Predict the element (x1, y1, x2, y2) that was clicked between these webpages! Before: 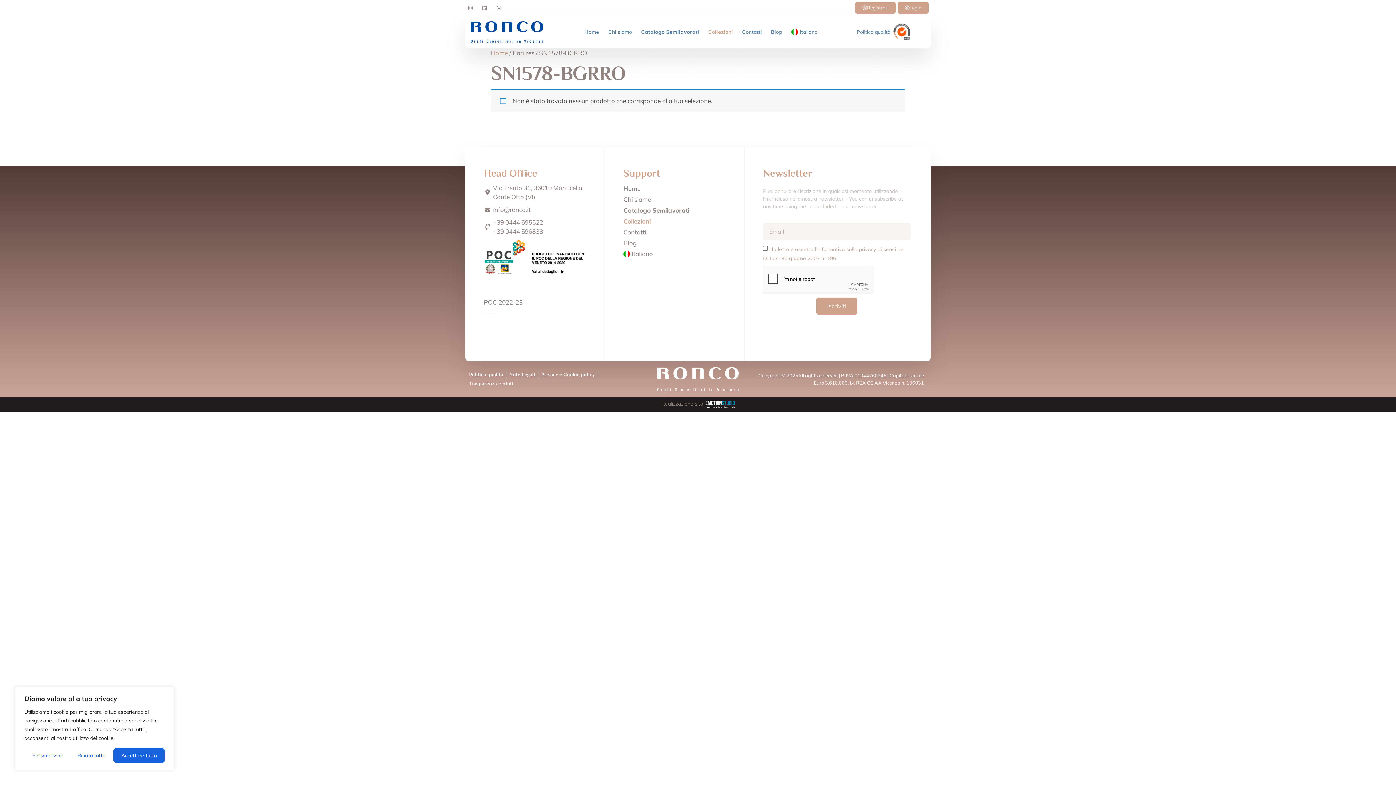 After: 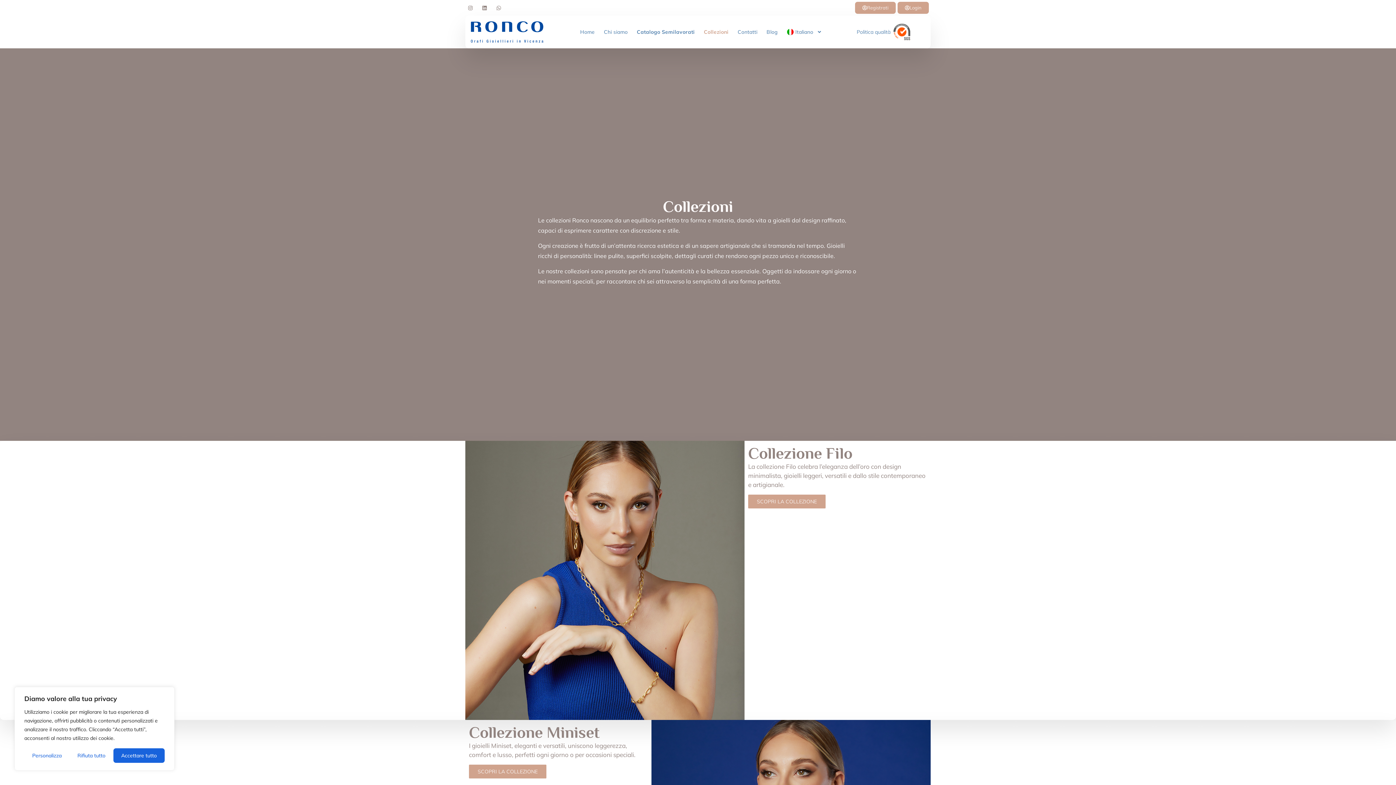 Action: label: Collezioni bbox: (708, 22, 733, 41)